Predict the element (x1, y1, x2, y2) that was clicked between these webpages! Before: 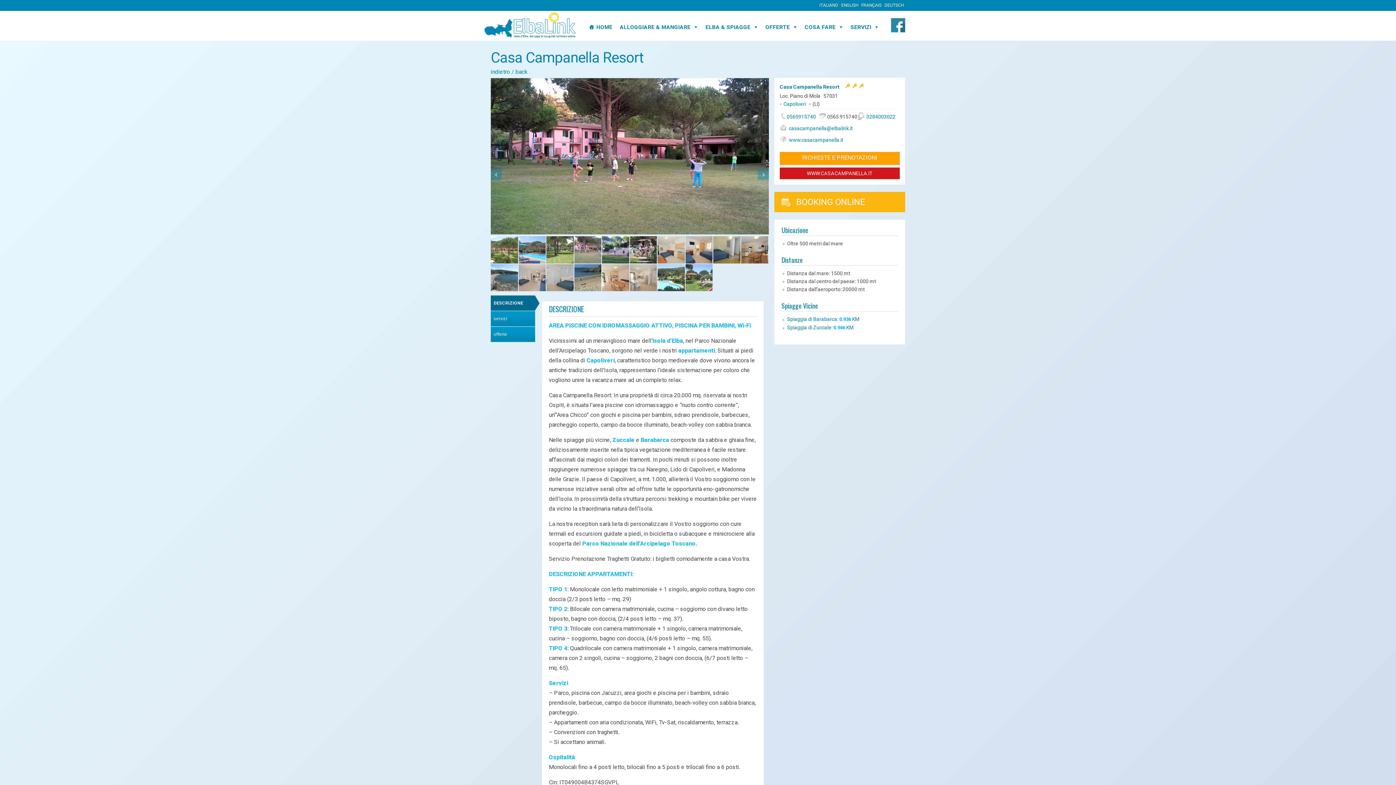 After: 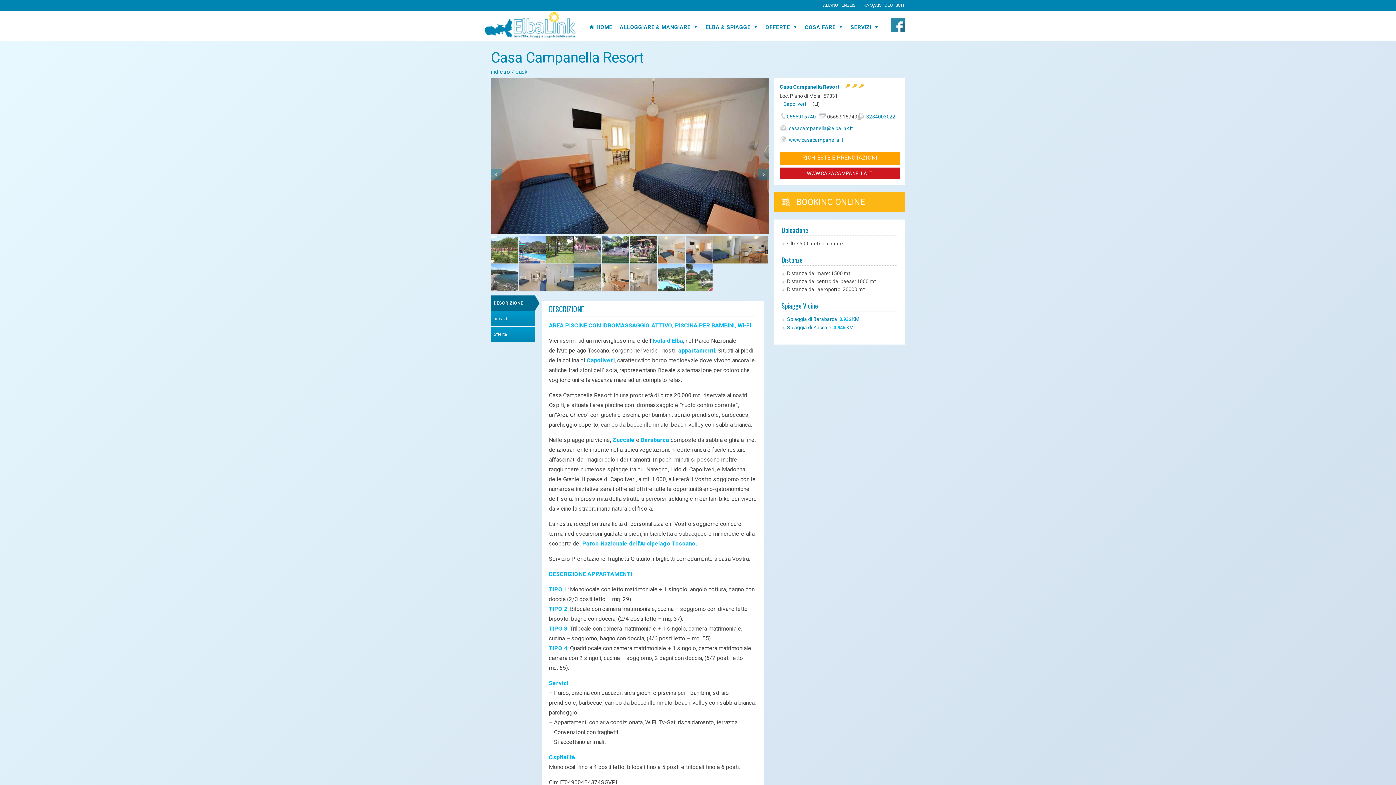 Action: bbox: (774, 192, 905, 212) label: BOOKING ONLINE